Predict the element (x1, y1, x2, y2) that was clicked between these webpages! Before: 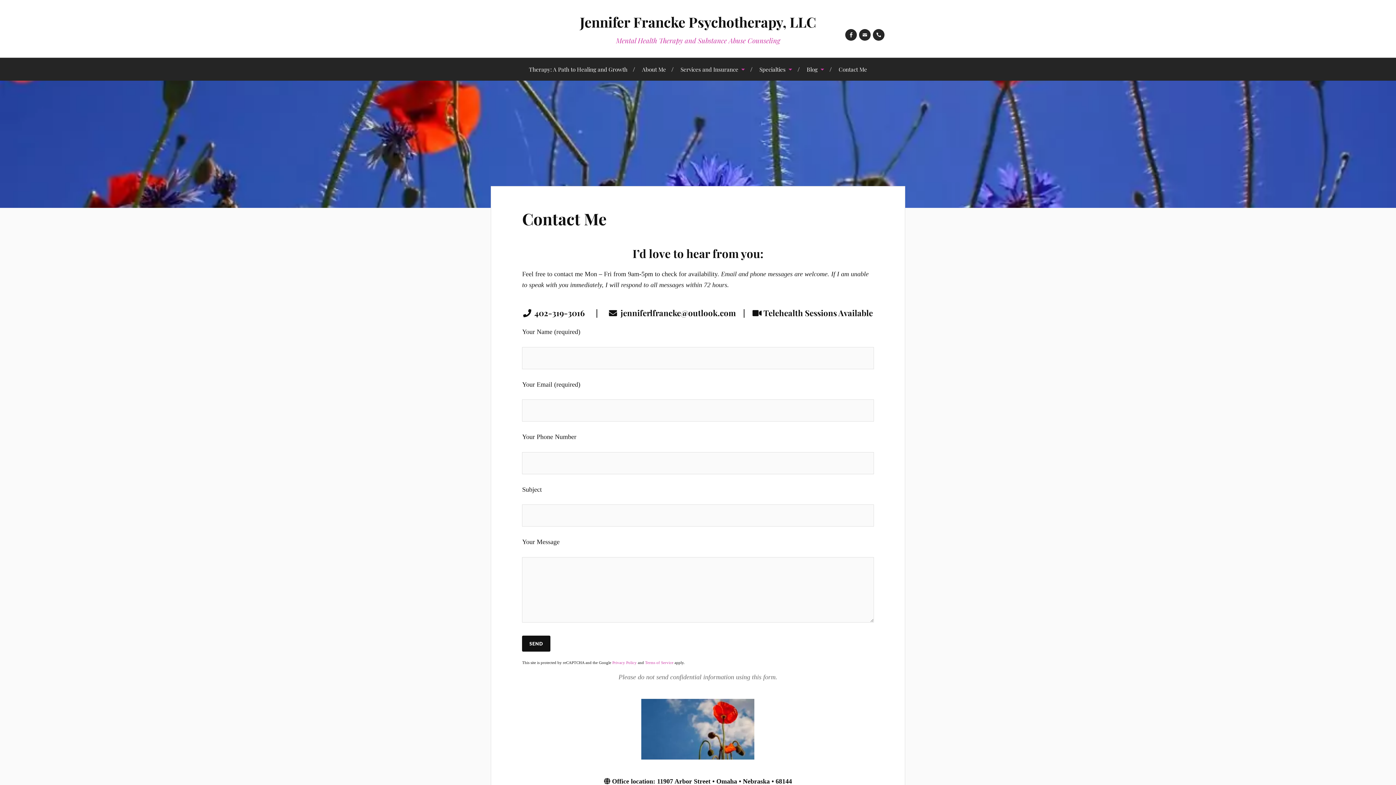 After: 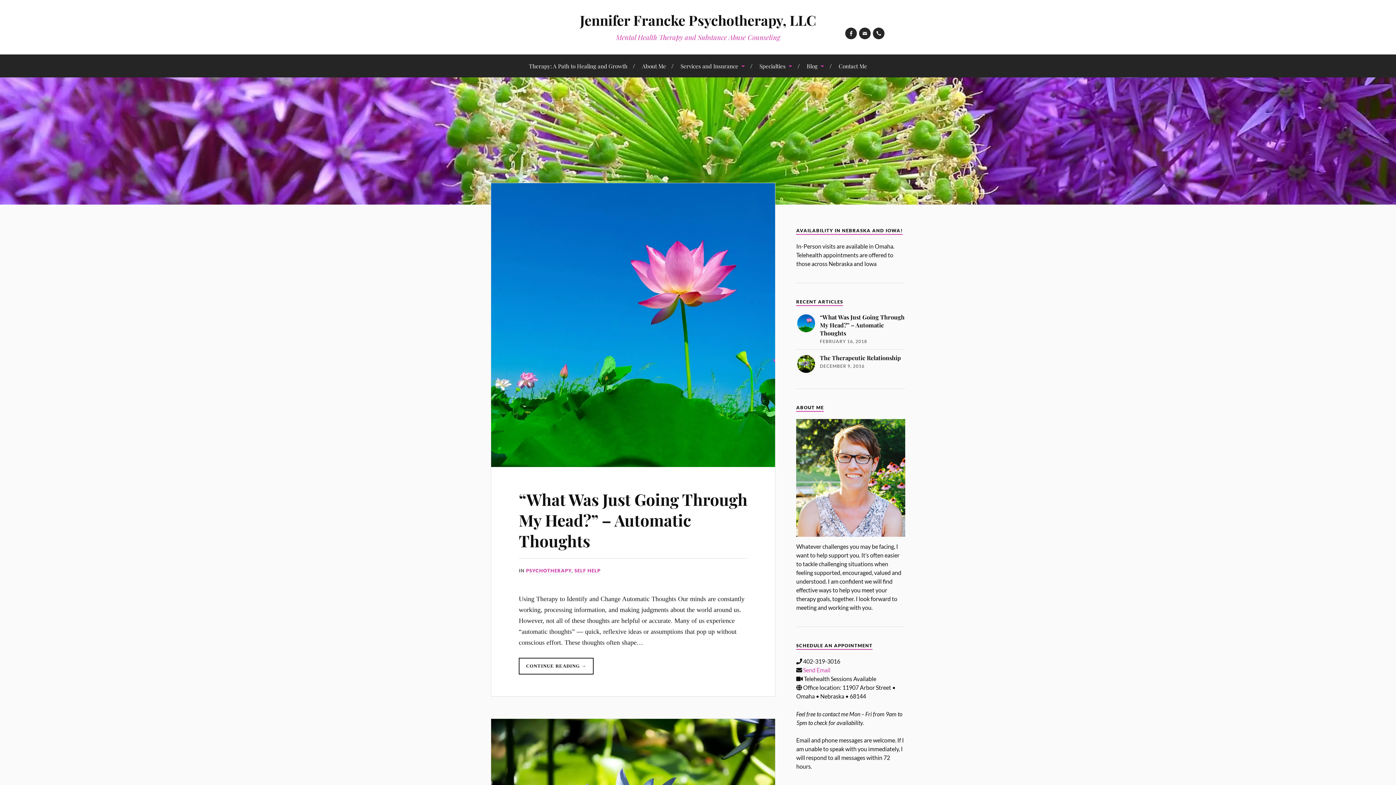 Action: label: Blog bbox: (806, 57, 824, 80)